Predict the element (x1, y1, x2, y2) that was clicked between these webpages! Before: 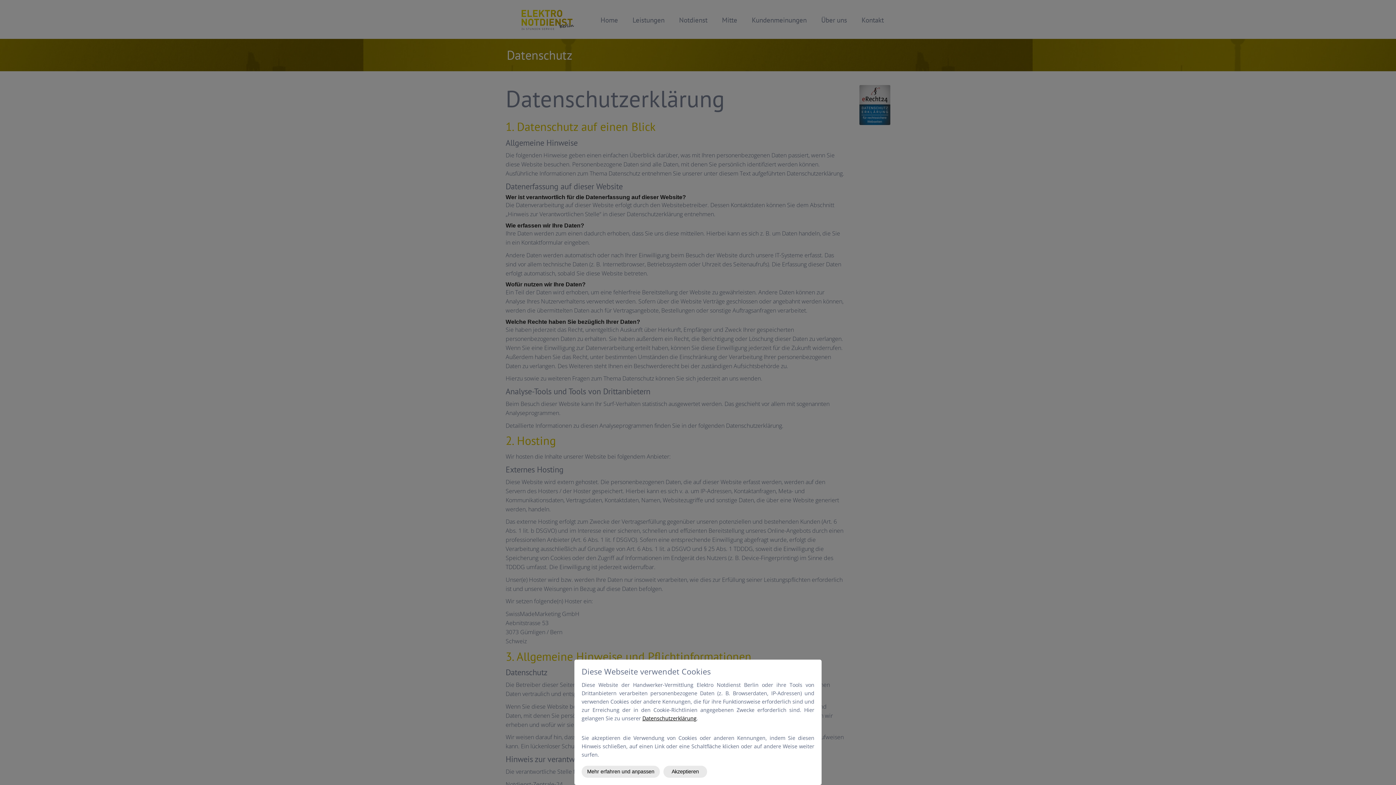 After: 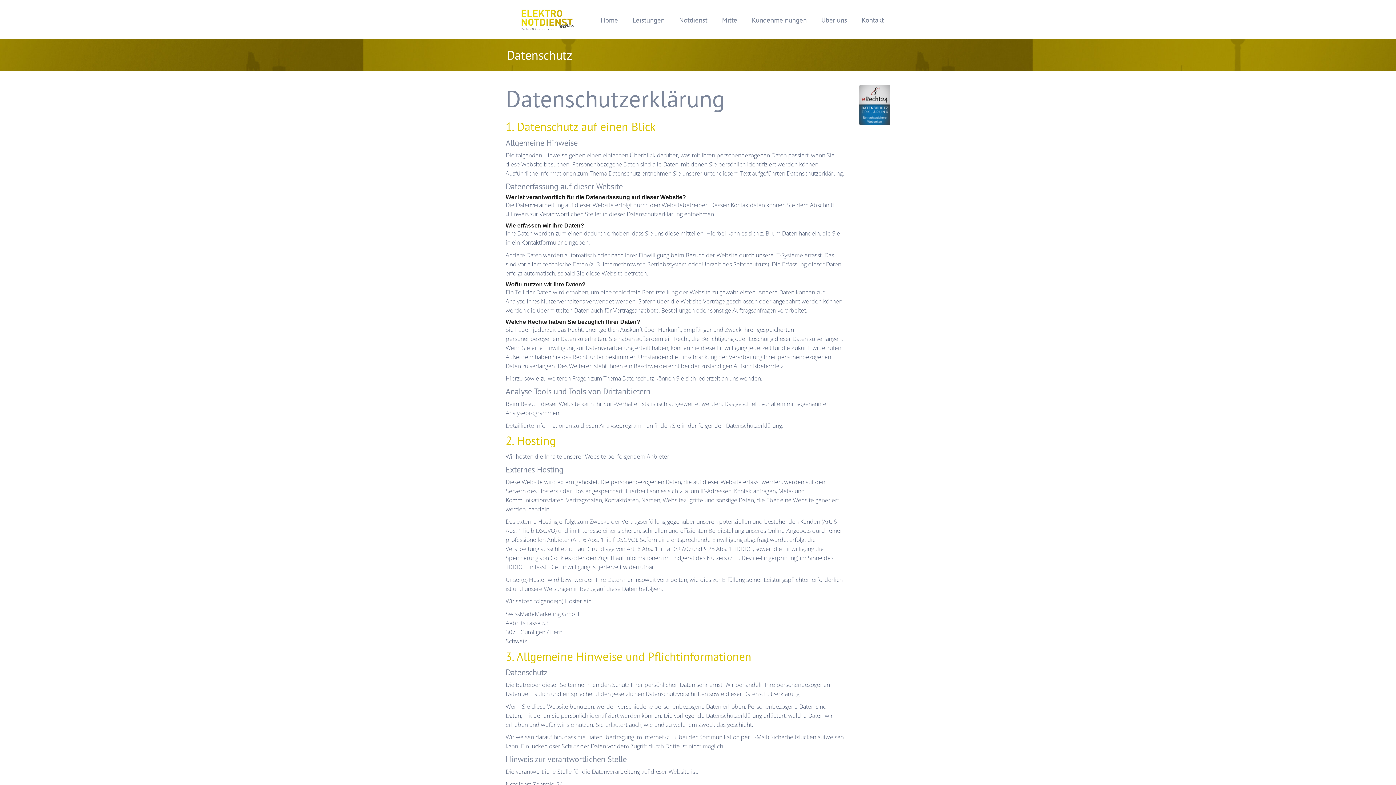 Action: label: Akzeptieren bbox: (663, 766, 707, 778)